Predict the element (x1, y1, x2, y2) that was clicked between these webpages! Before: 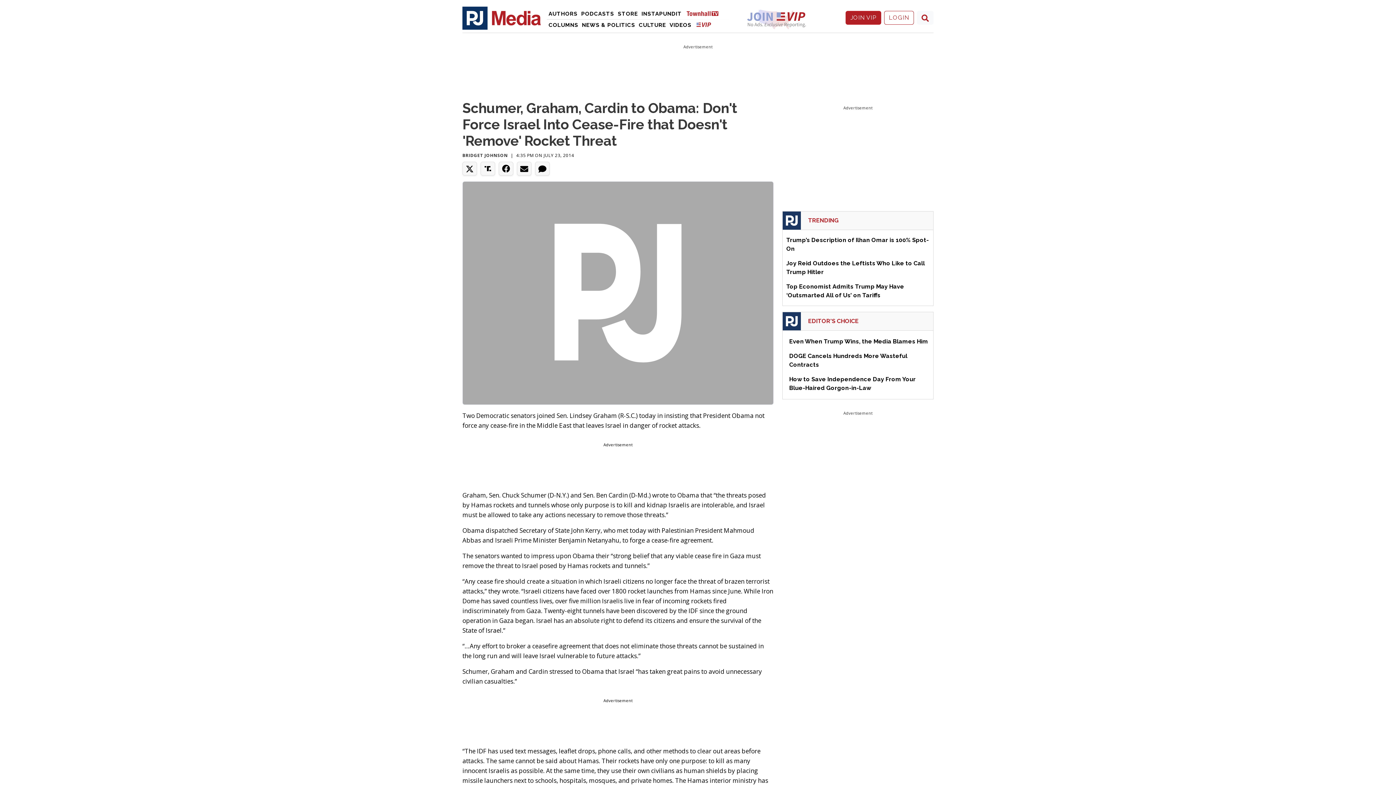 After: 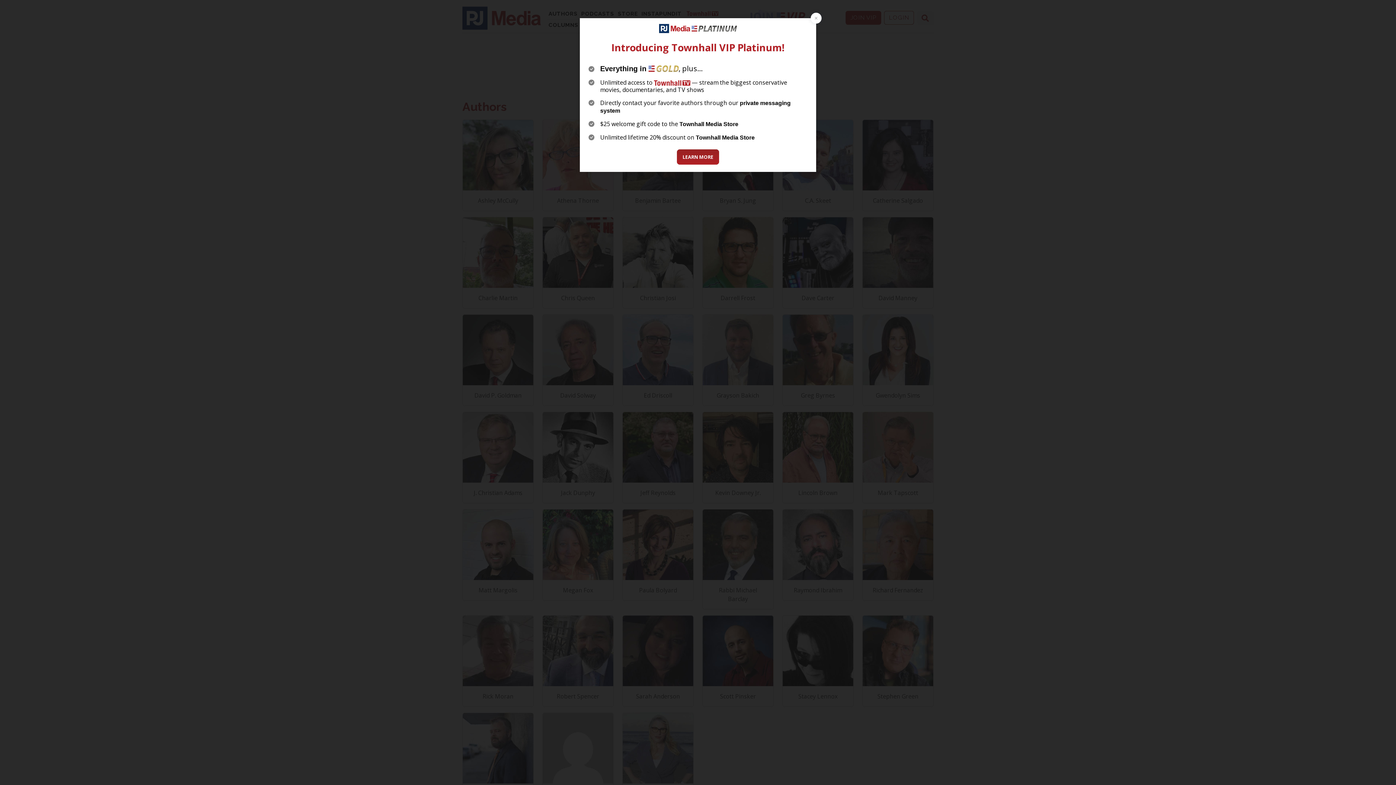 Action: label: Authors bbox: (546, 8, 579, 19)